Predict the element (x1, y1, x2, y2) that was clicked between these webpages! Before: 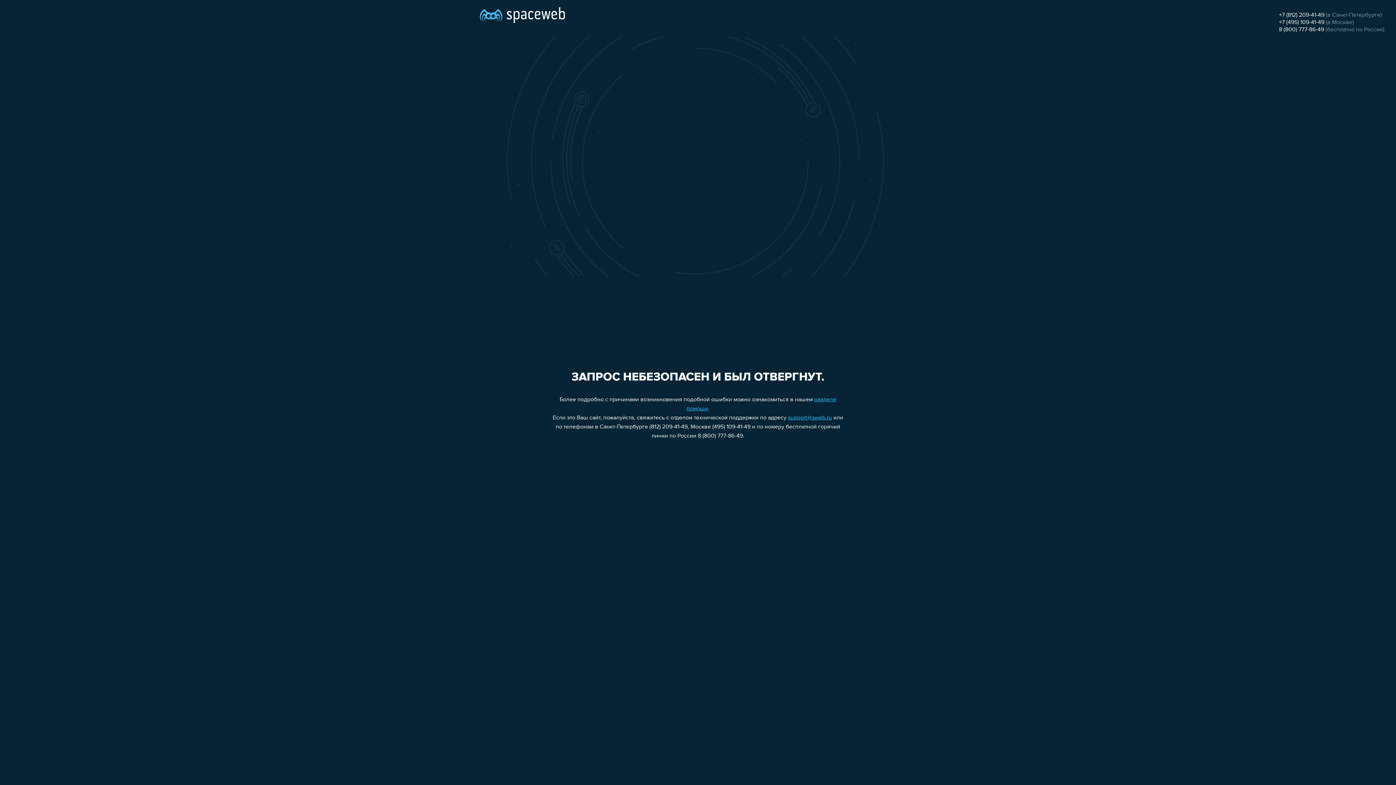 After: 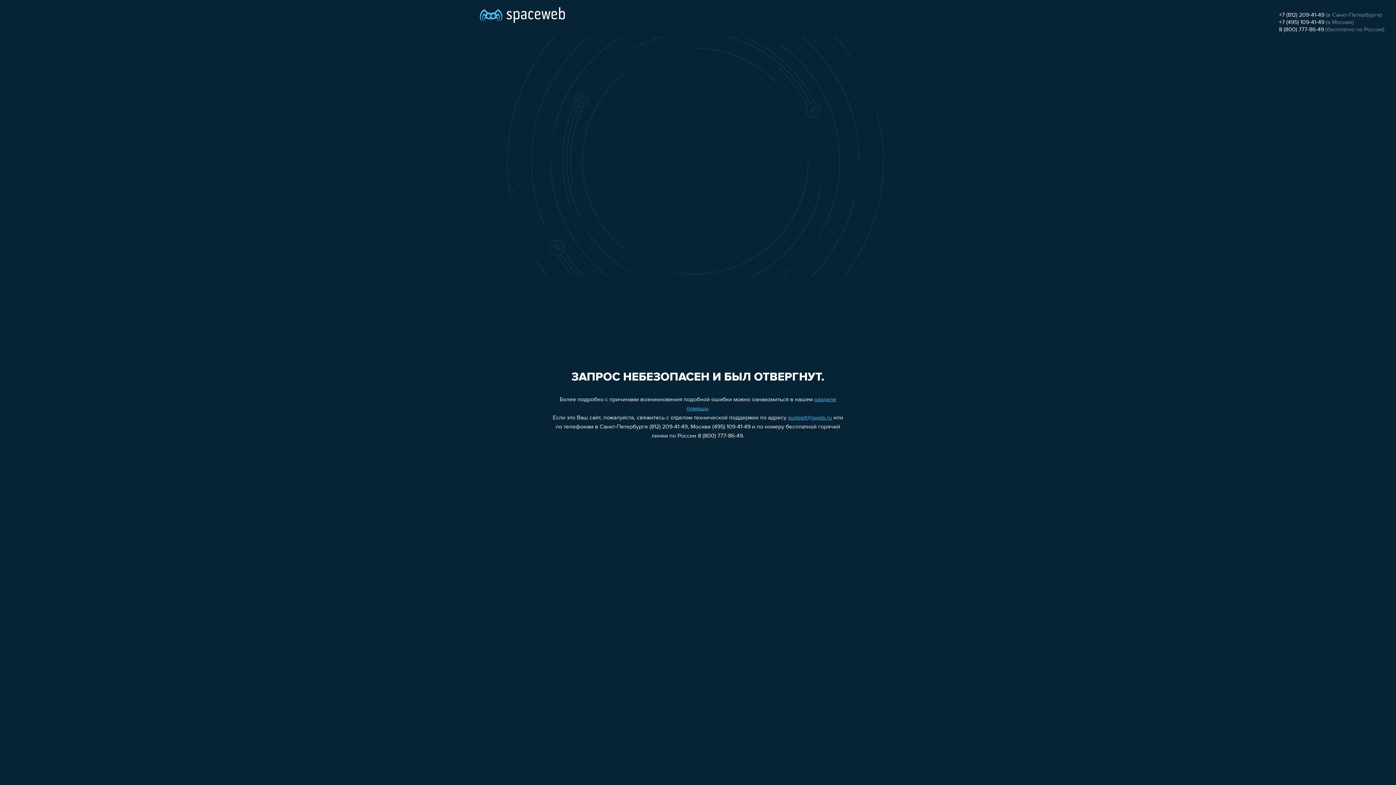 Action: label: +7 (812) 209-41-49 bbox: (1279, 12, 1324, 18)